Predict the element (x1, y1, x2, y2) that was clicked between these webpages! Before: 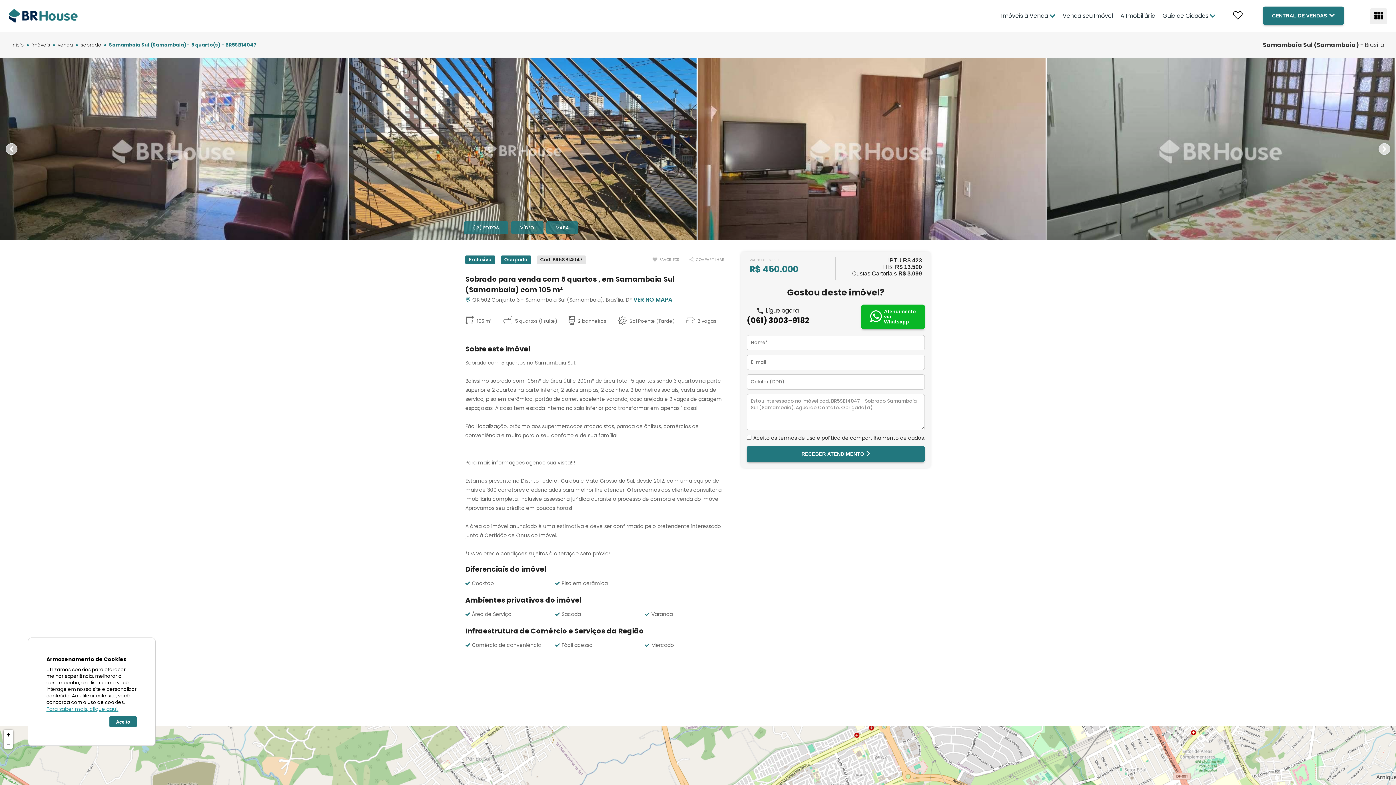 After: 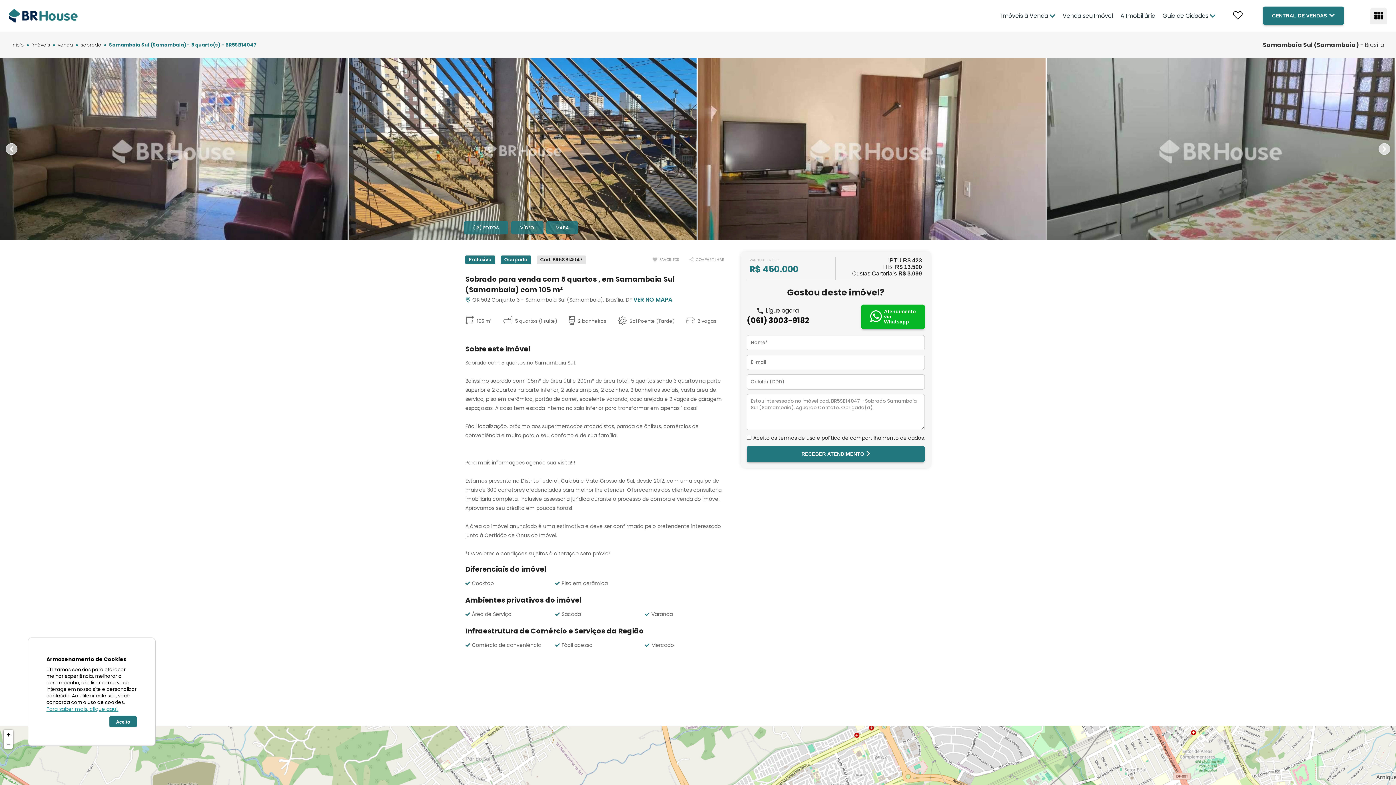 Action: label: Atendimento via Whatsapp bbox: (861, 304, 925, 329)